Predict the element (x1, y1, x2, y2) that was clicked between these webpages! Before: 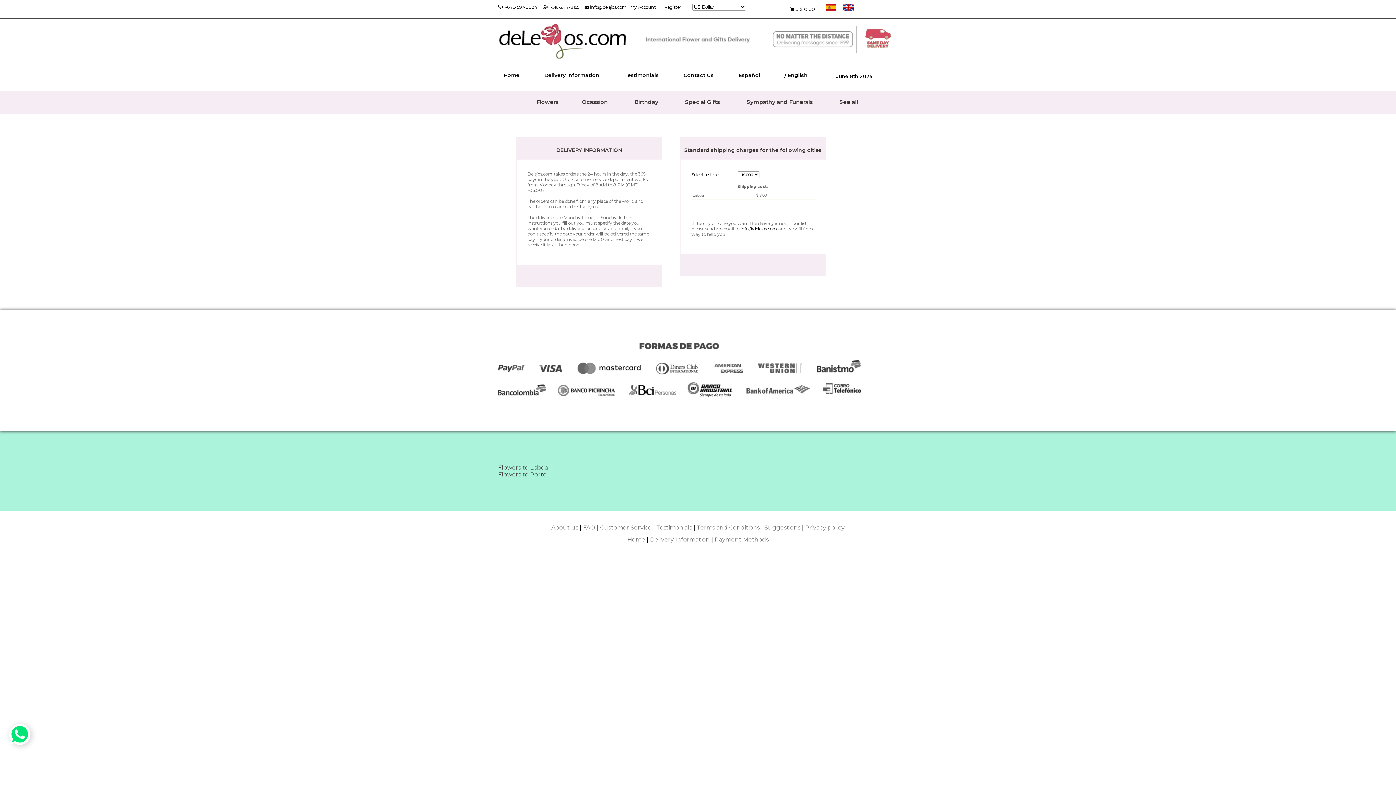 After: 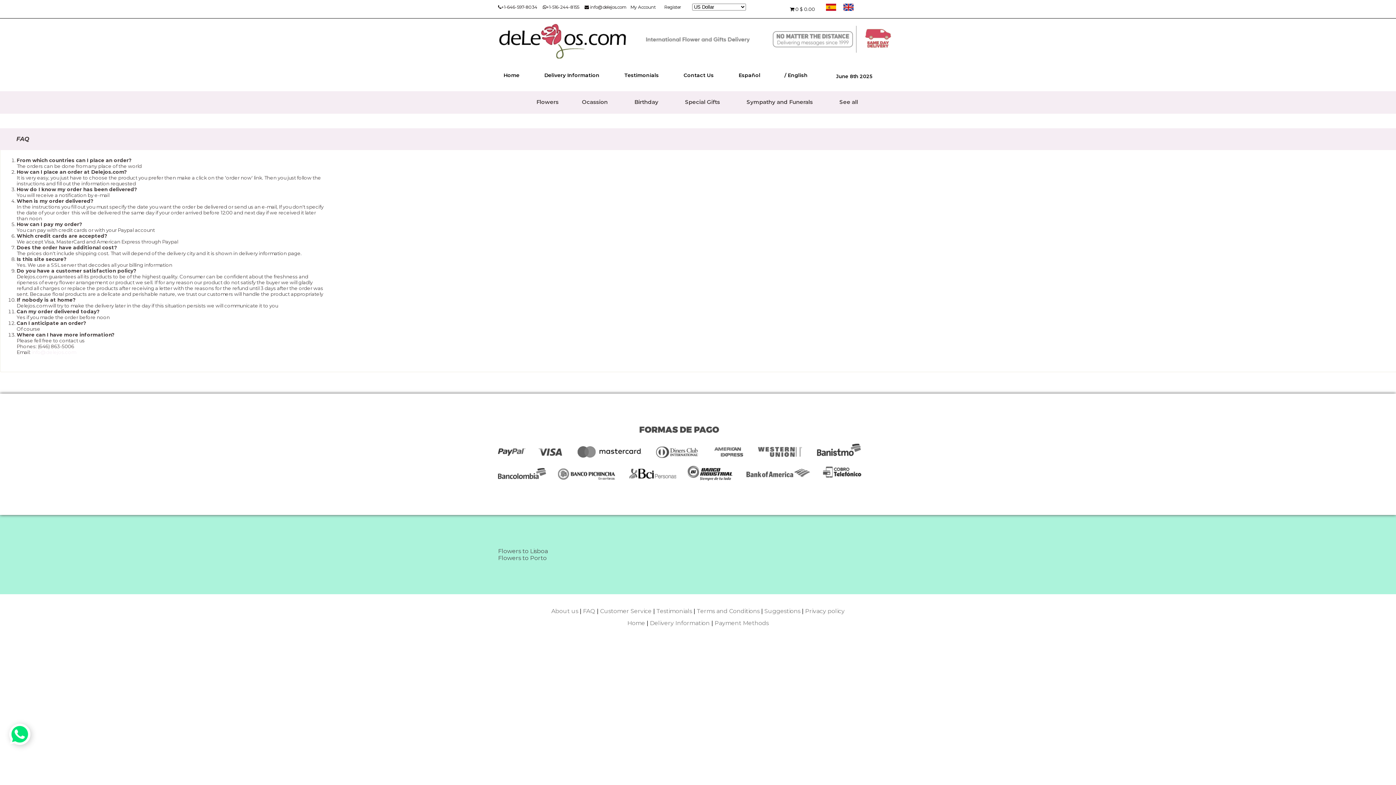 Action: label: FAQ bbox: (583, 524, 595, 531)